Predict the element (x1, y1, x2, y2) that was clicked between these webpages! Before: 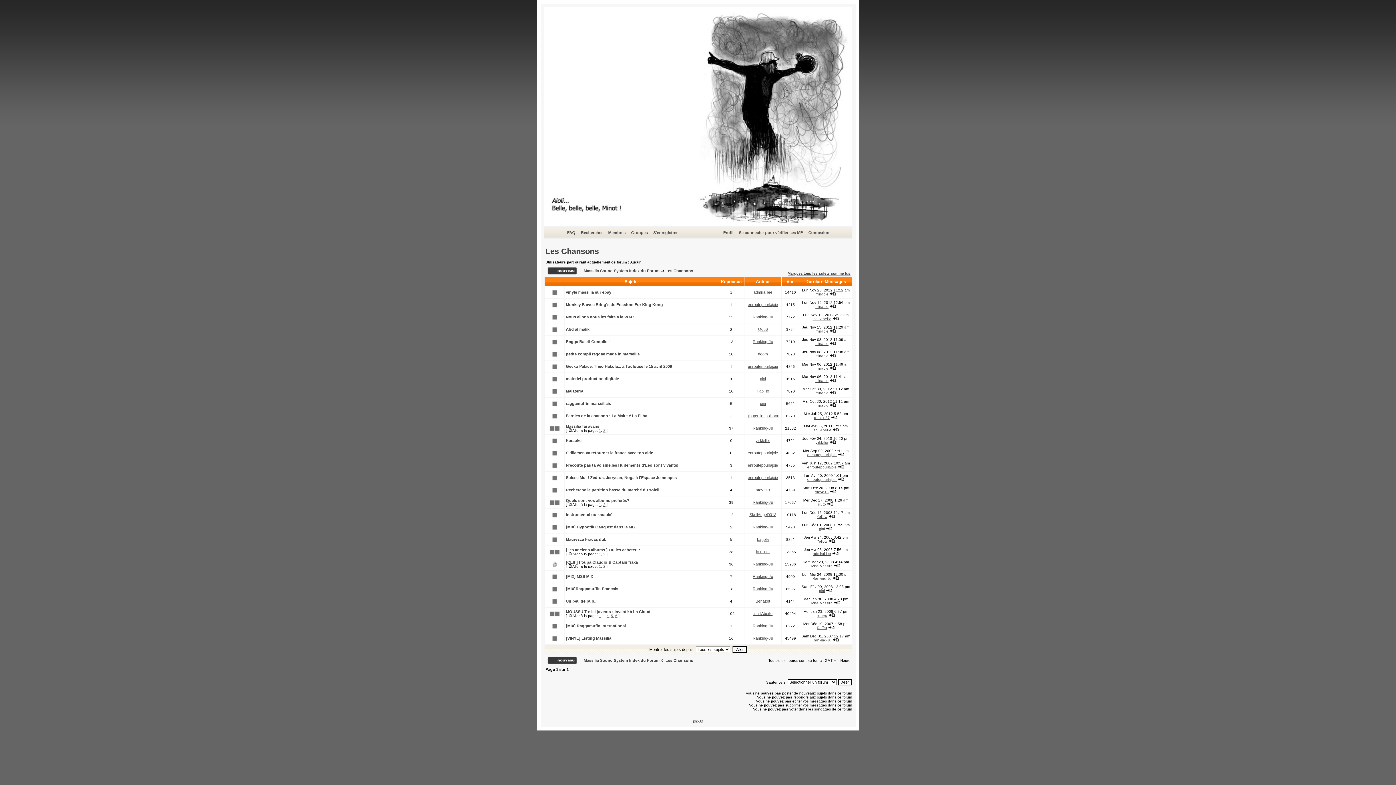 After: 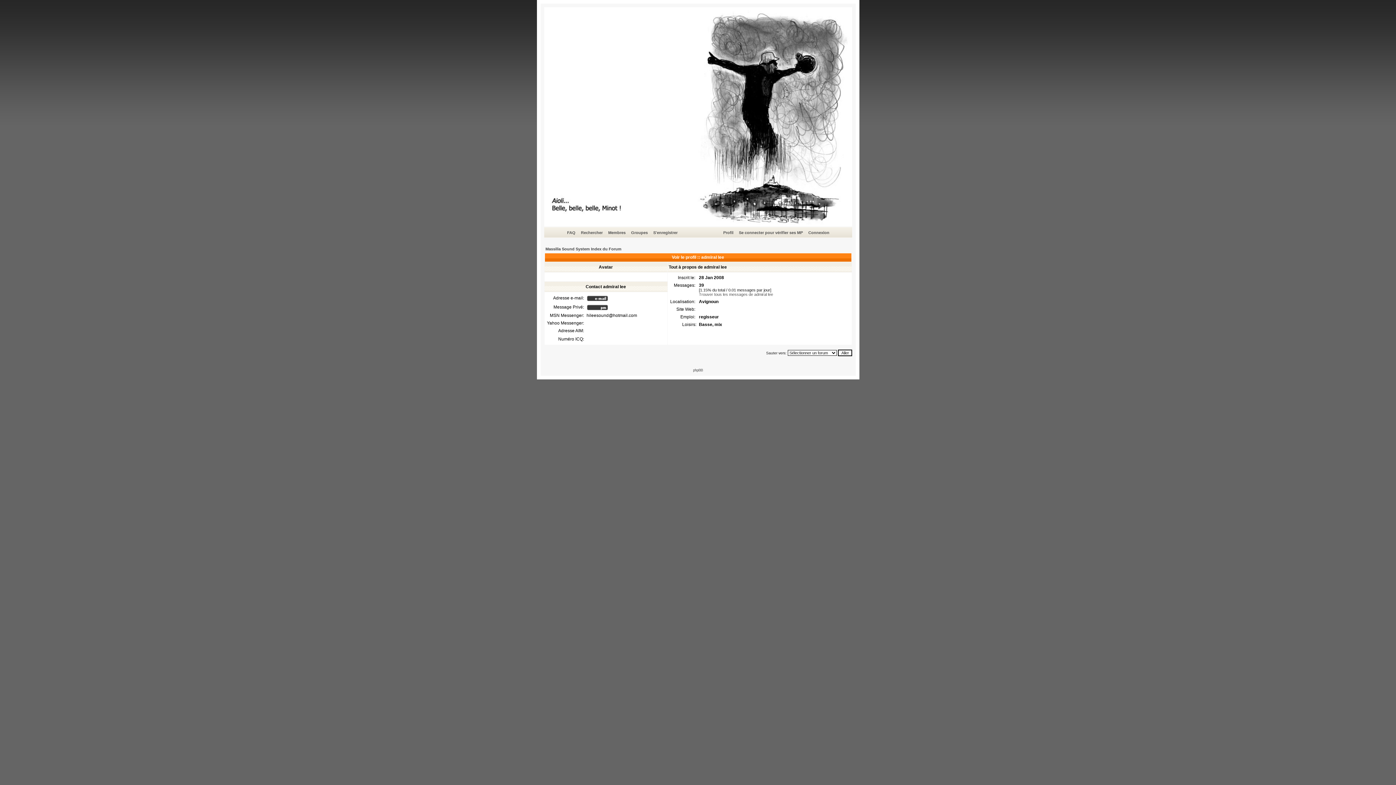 Action: label: admiral lee bbox: (813, 552, 831, 556)